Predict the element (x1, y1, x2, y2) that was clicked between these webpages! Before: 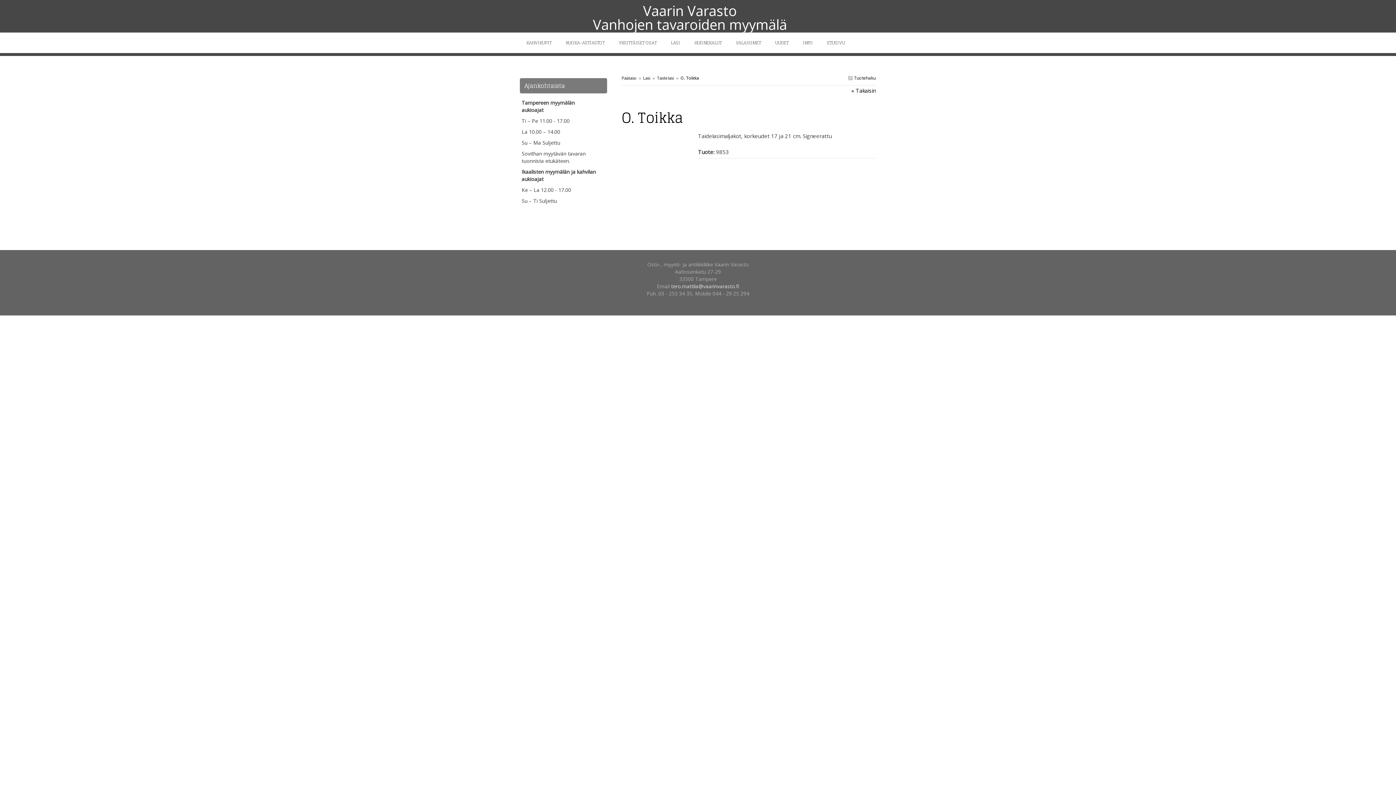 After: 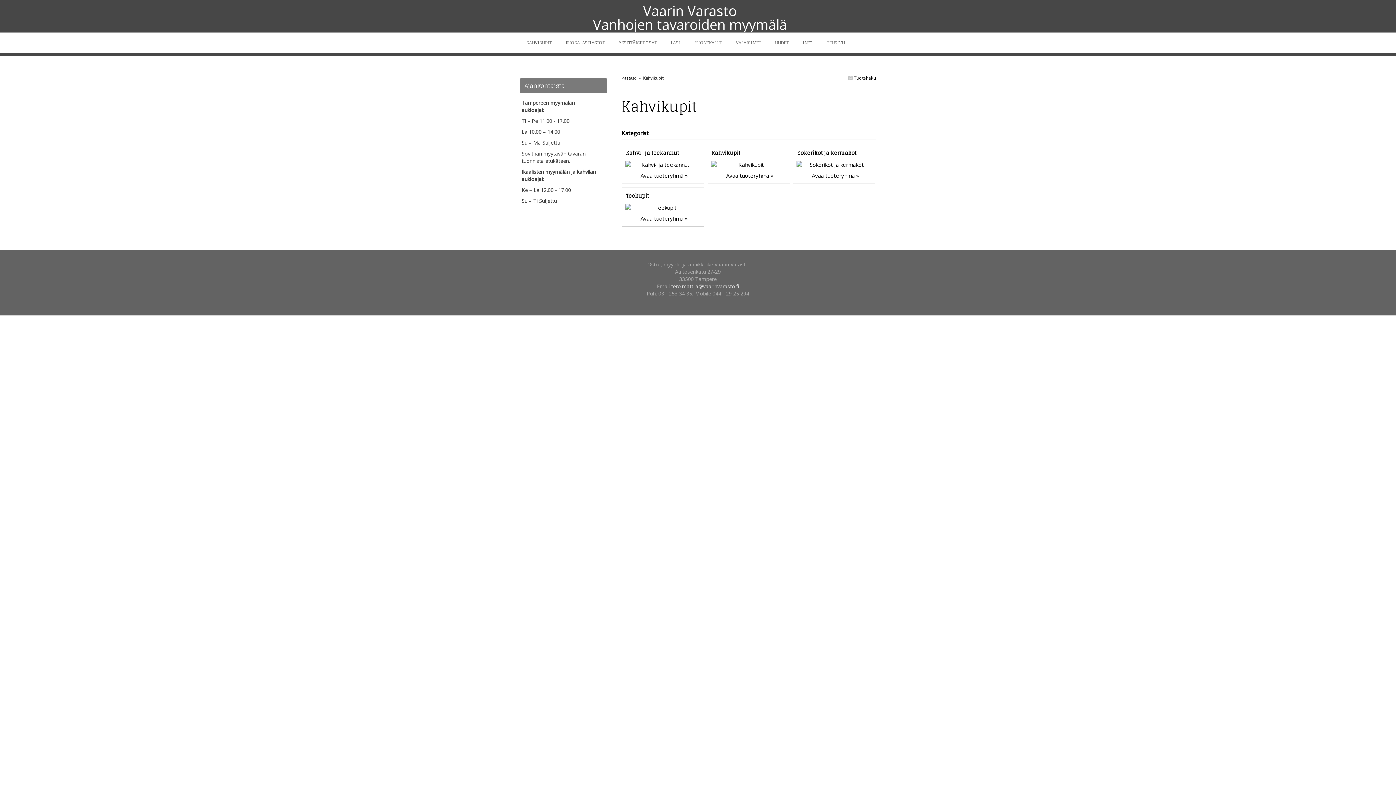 Action: label: KAHVIKUPIT bbox: (520, 36, 558, 49)